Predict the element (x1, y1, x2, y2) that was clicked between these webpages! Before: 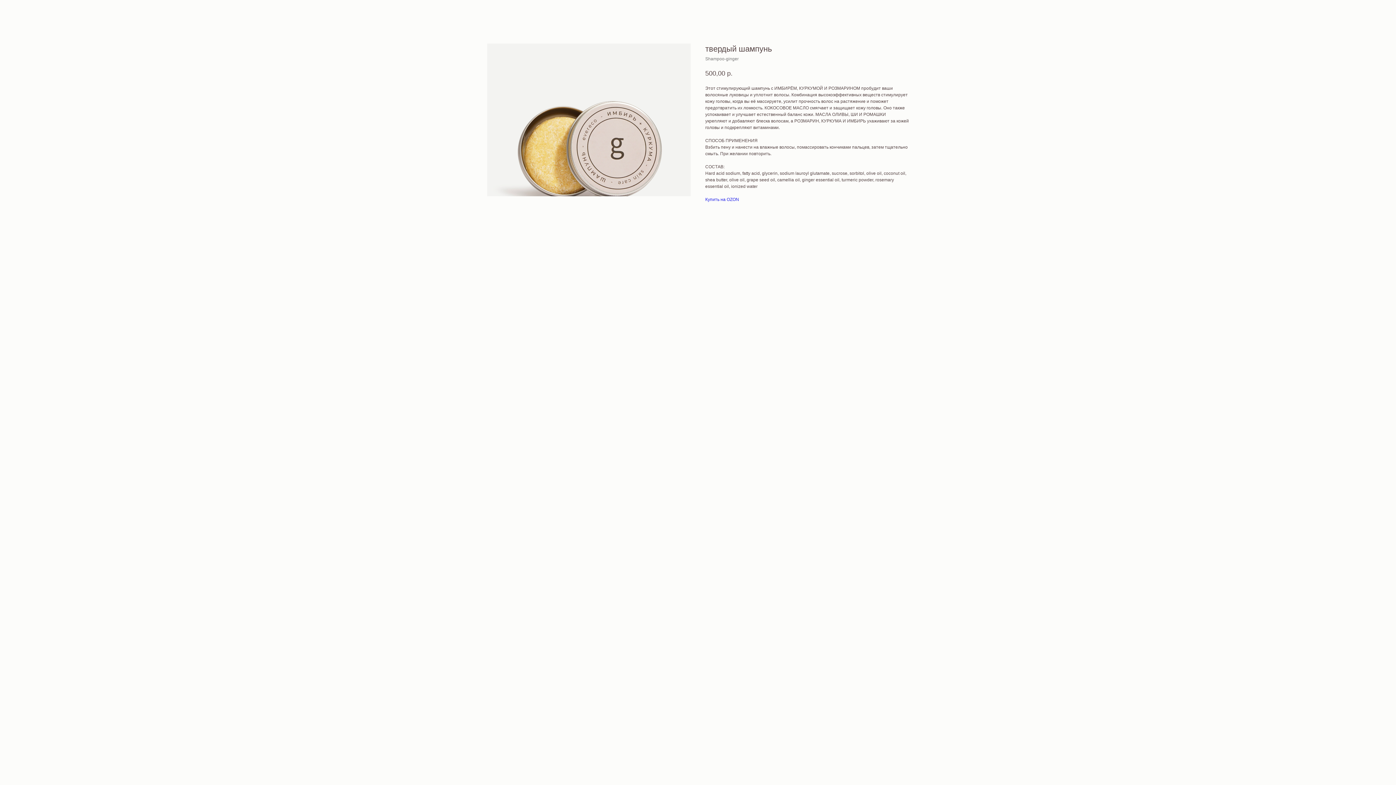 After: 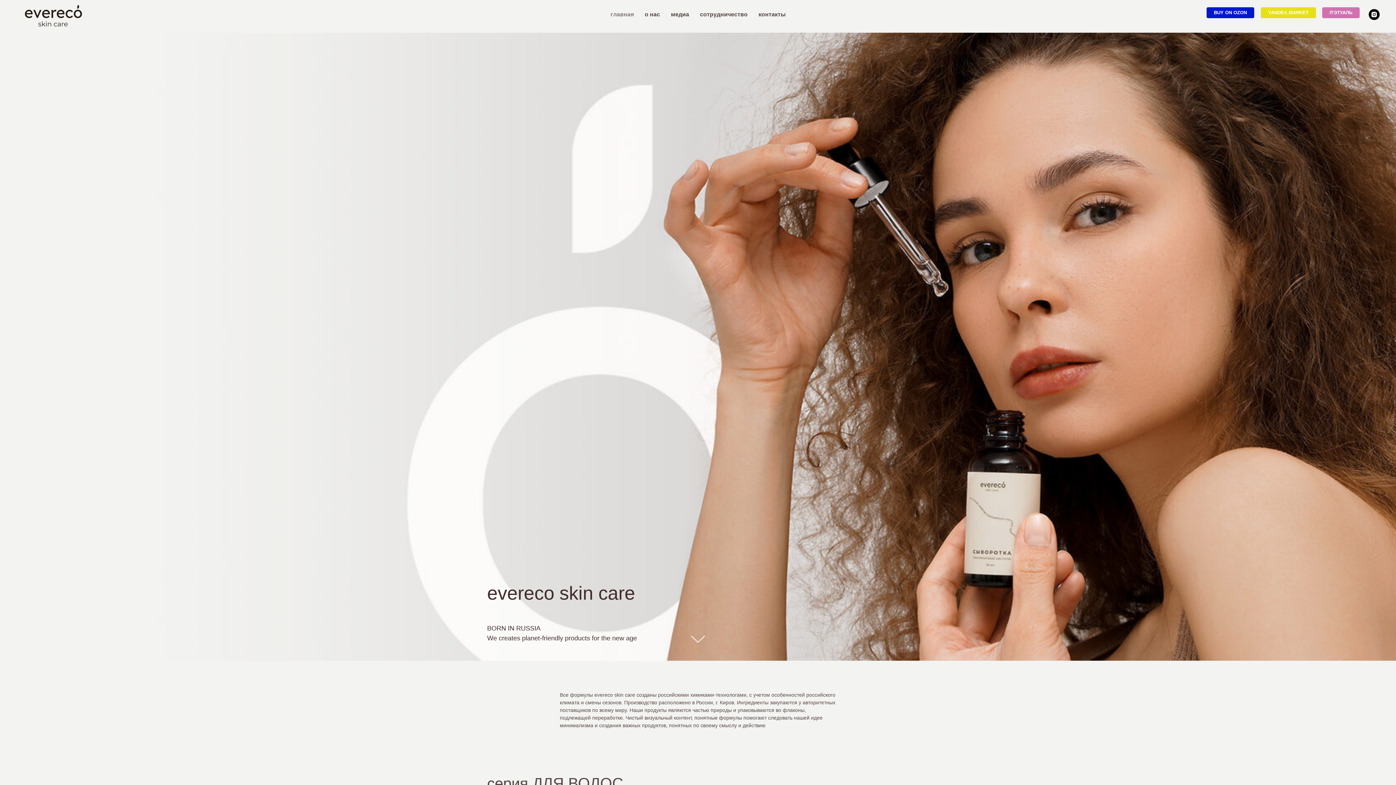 Action: bbox: (1380, 7, 1389, 15)